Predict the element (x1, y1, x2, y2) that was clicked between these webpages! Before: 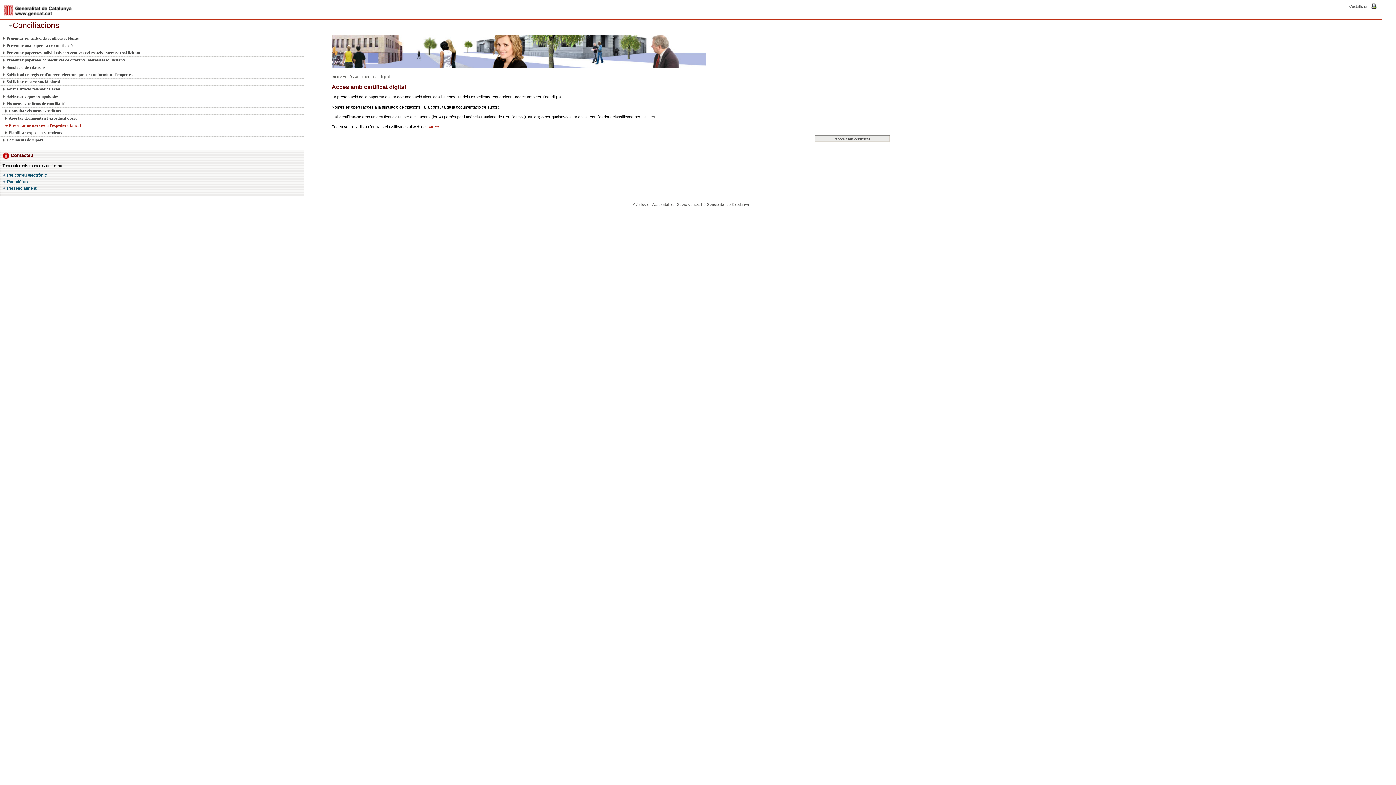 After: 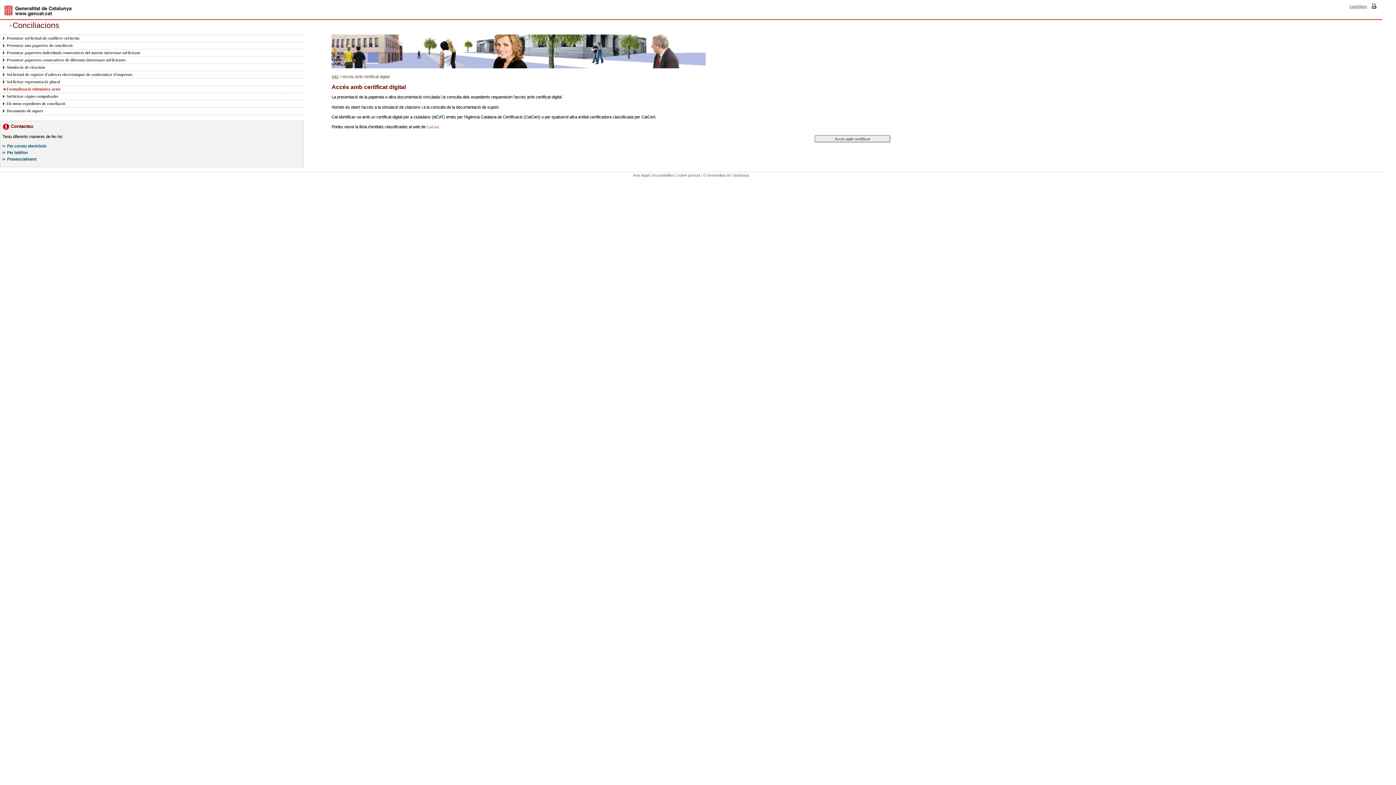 Action: bbox: (2, 85, 295, 92) label: Formalització telemàtica actes